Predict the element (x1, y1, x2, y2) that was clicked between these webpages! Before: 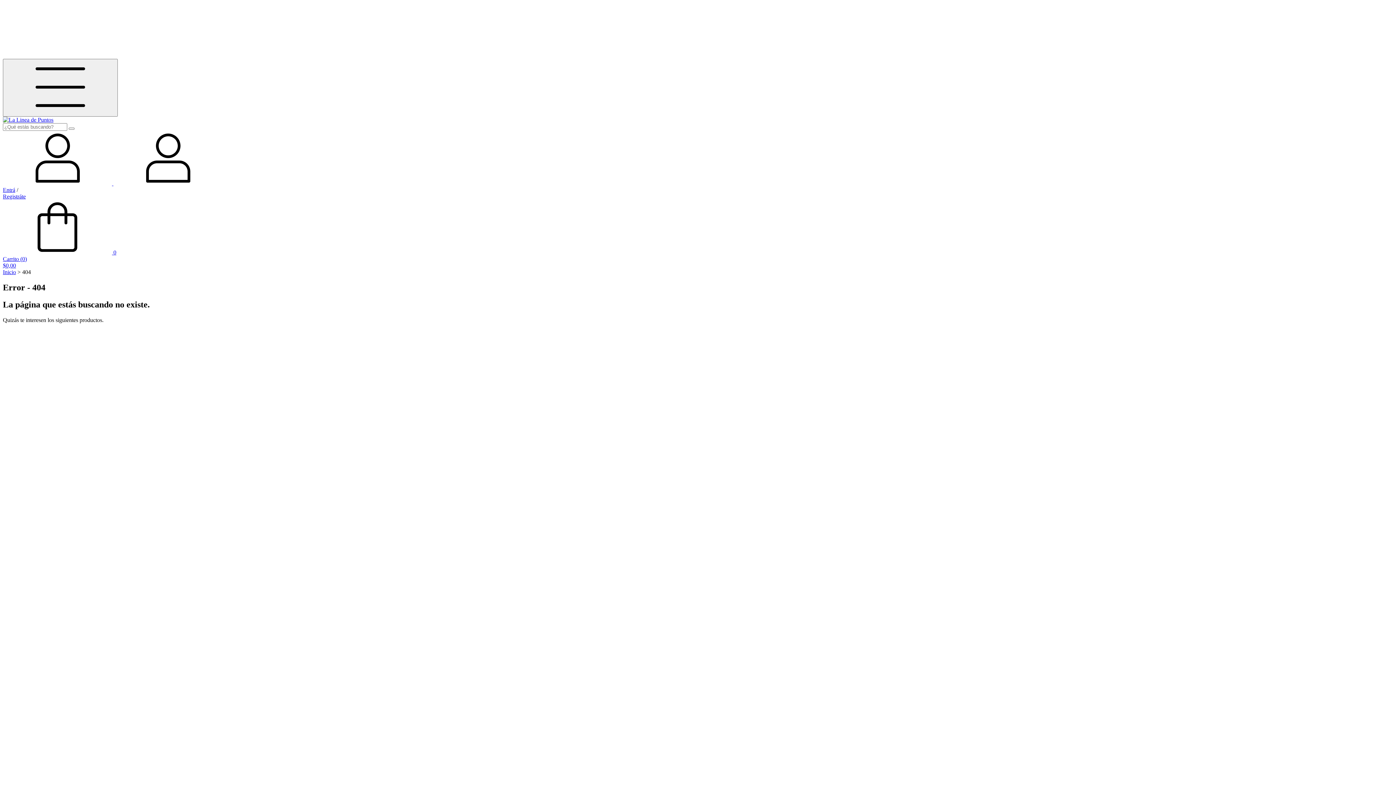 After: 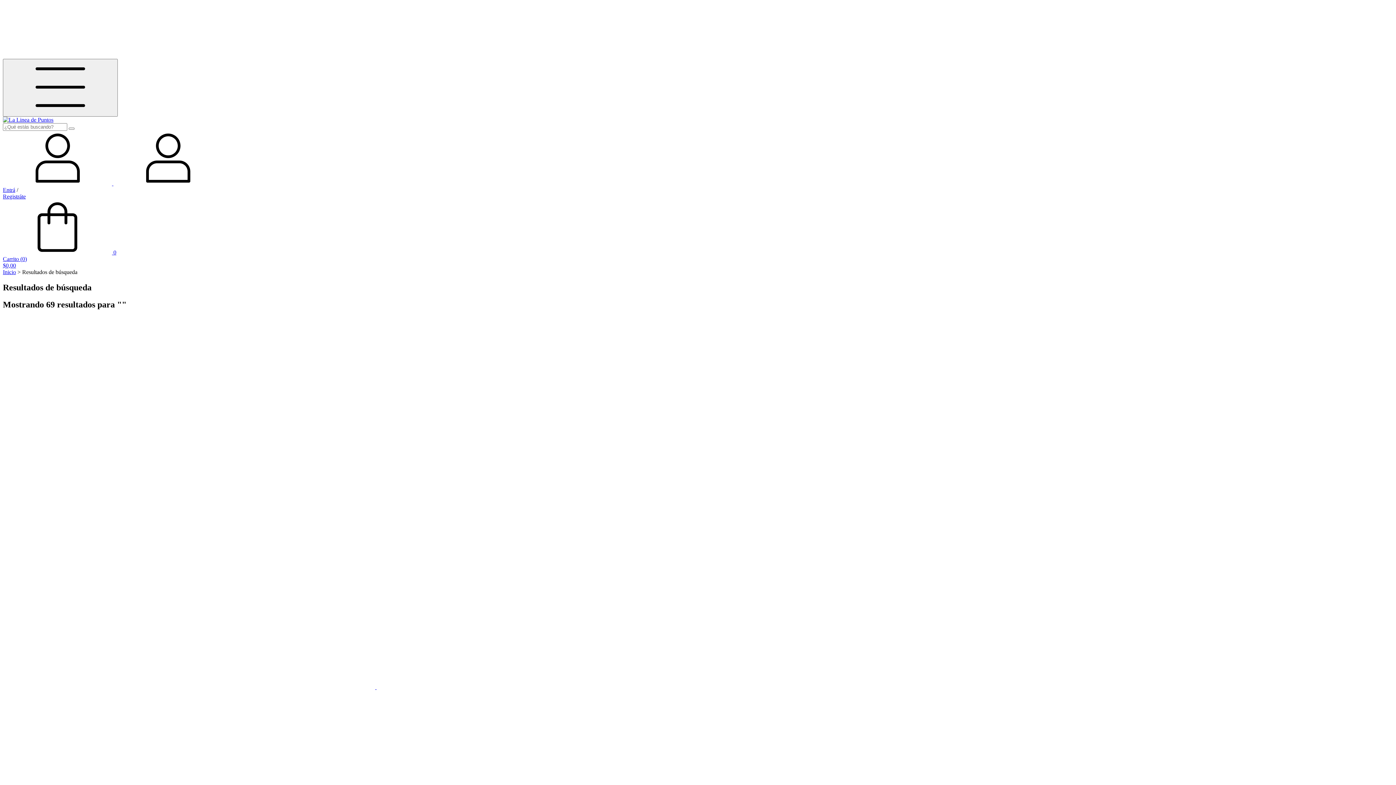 Action: bbox: (68, 127, 74, 129) label: Buscar